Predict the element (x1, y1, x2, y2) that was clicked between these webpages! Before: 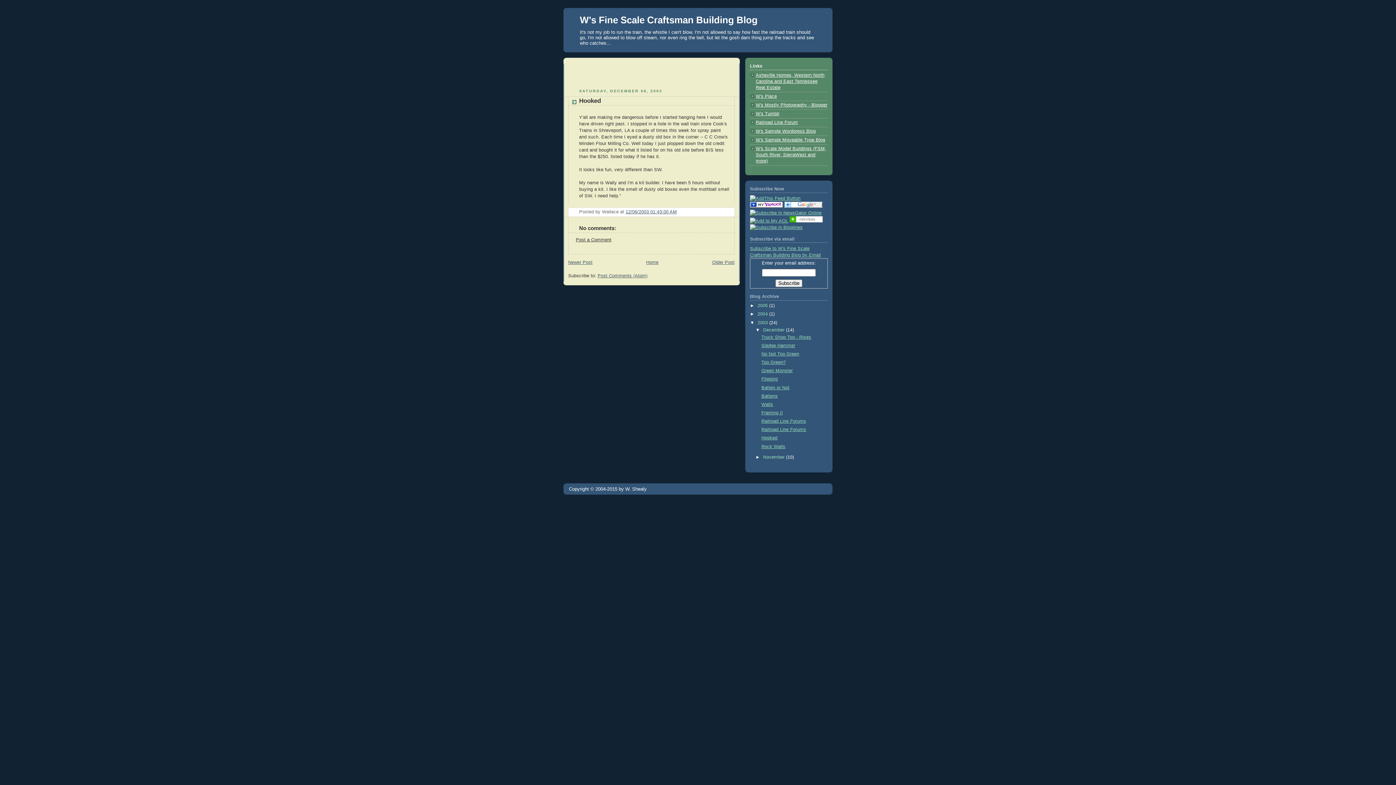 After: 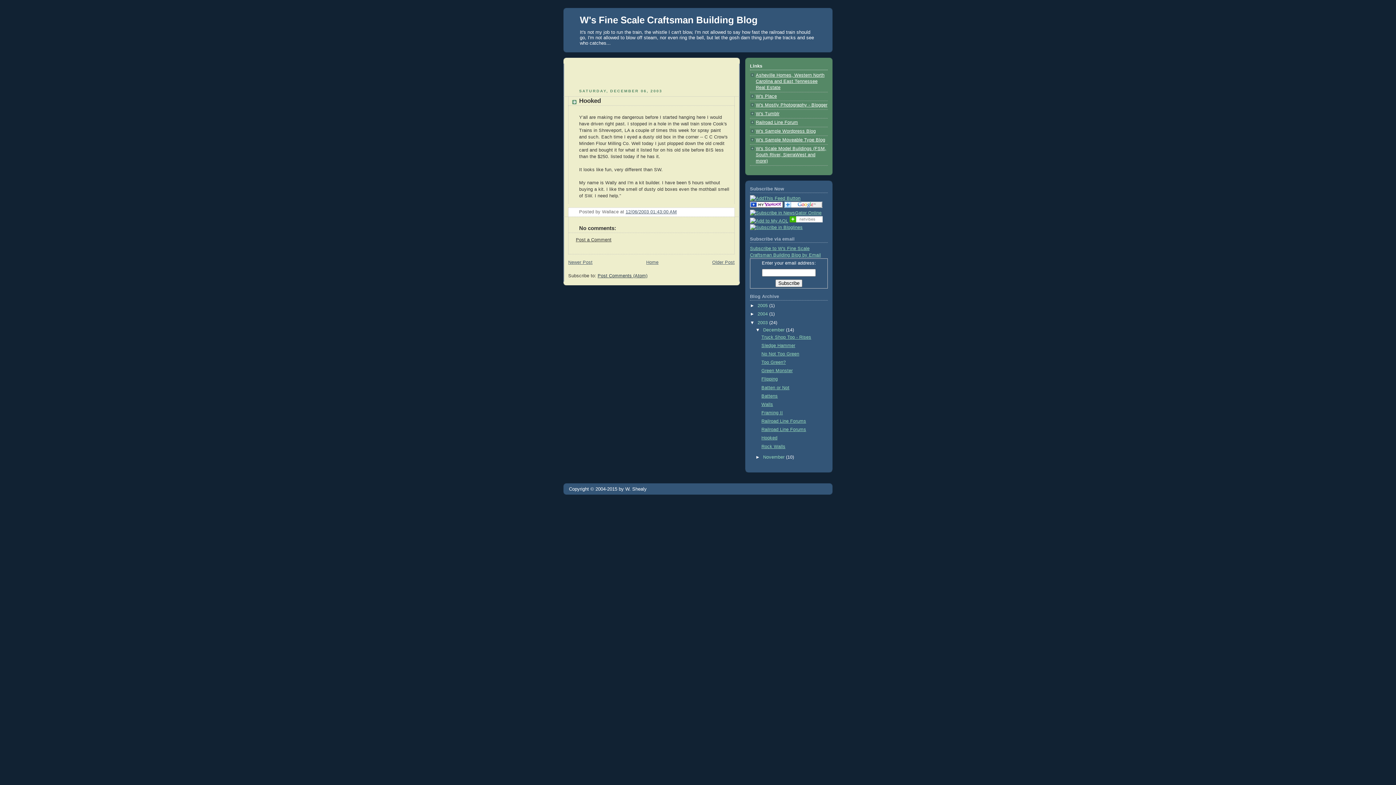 Action: label: Post Comments (Atom) bbox: (597, 273, 647, 278)